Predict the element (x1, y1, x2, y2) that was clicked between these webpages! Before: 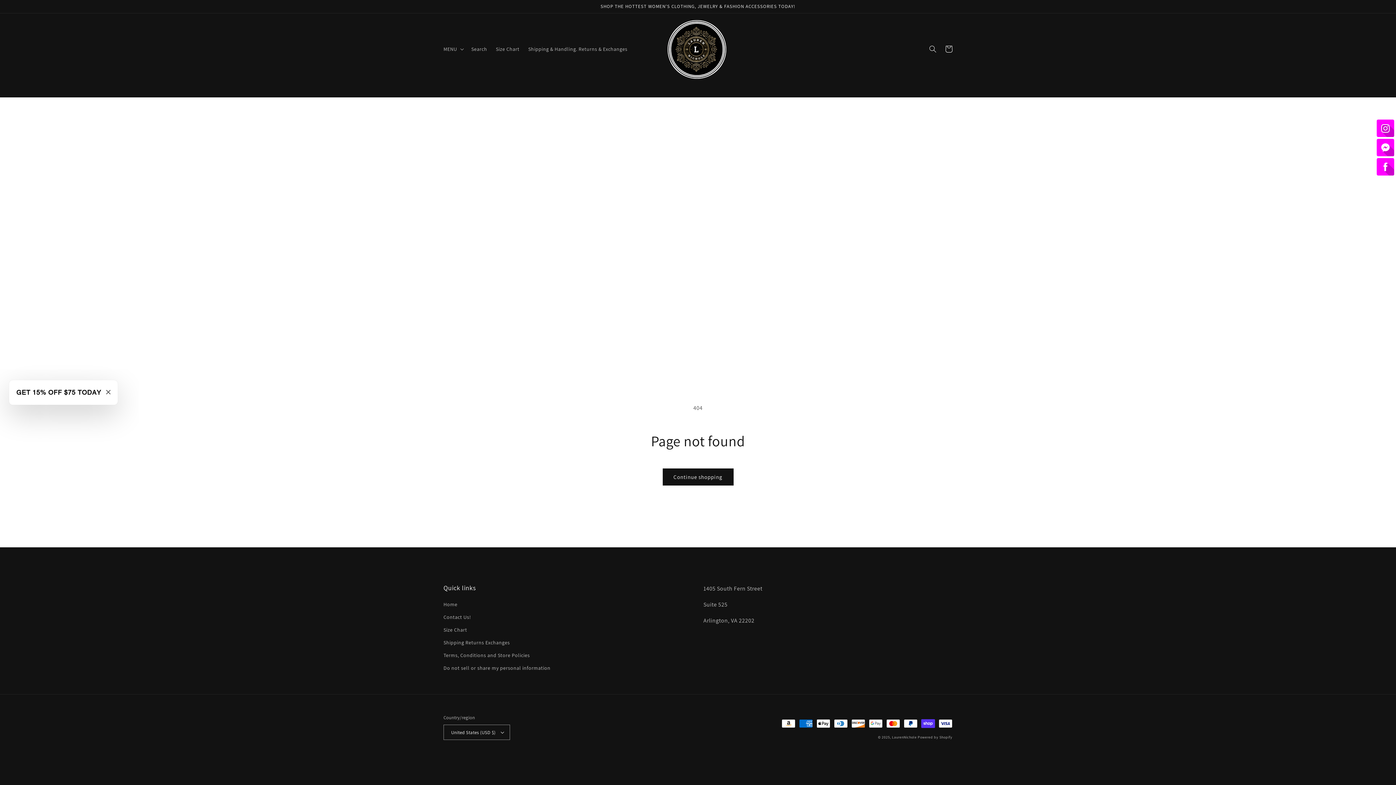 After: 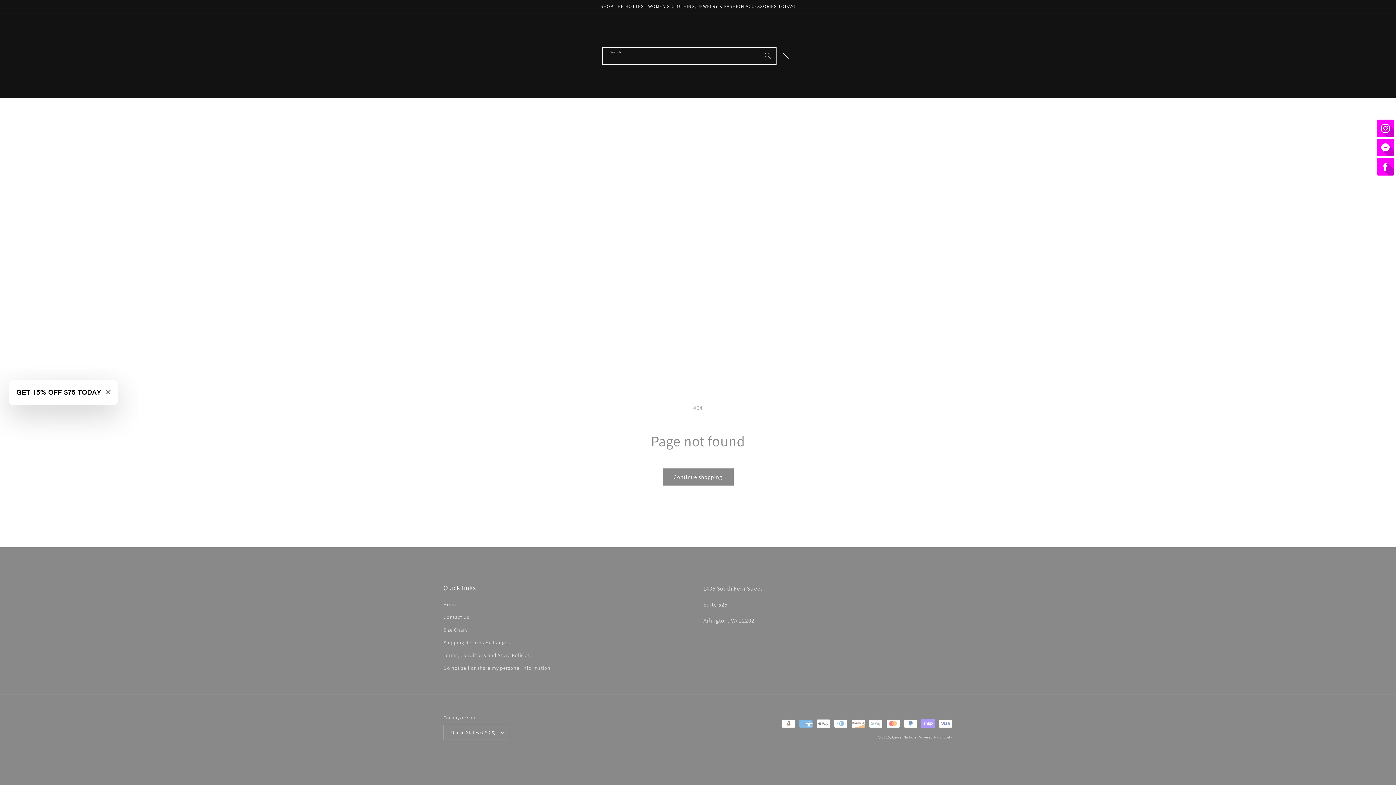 Action: bbox: (925, 40, 941, 56) label: Search